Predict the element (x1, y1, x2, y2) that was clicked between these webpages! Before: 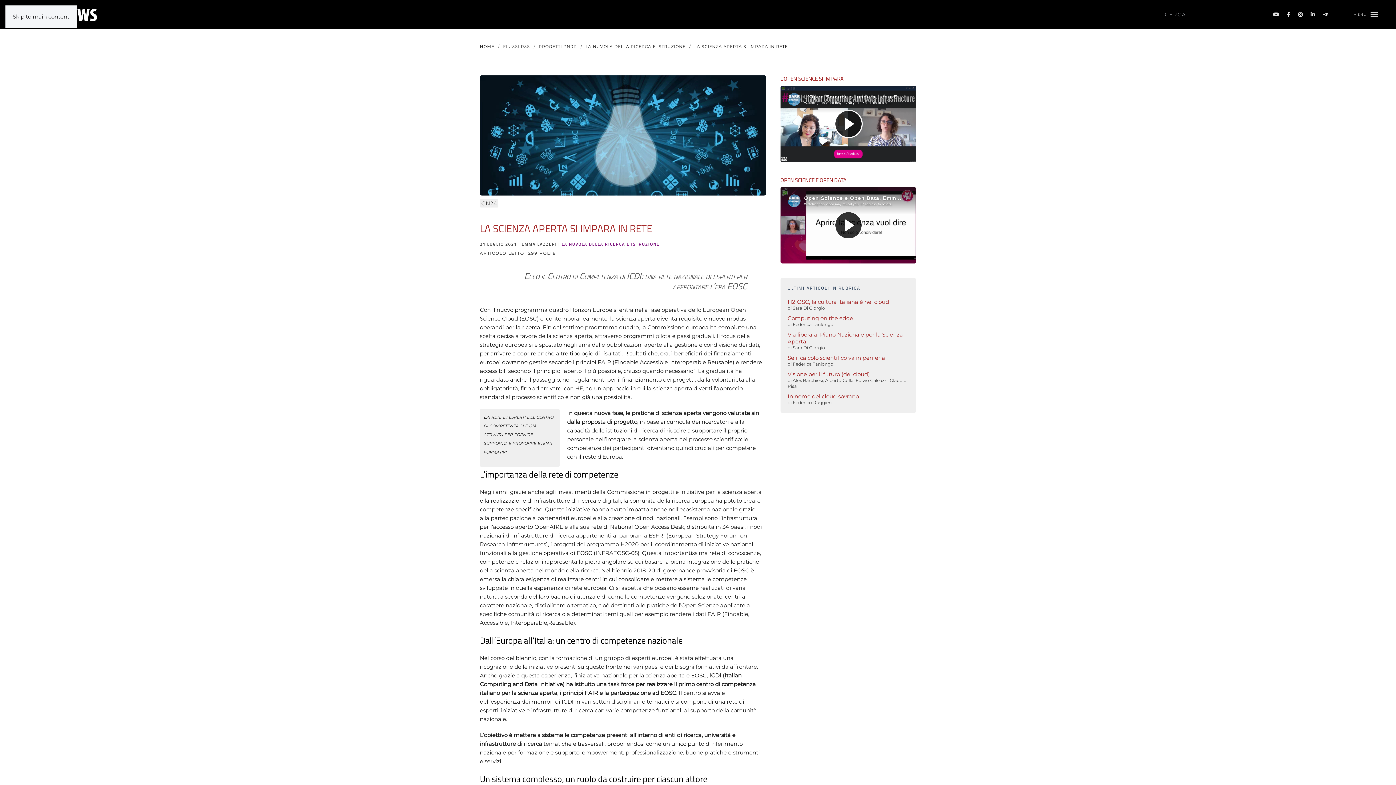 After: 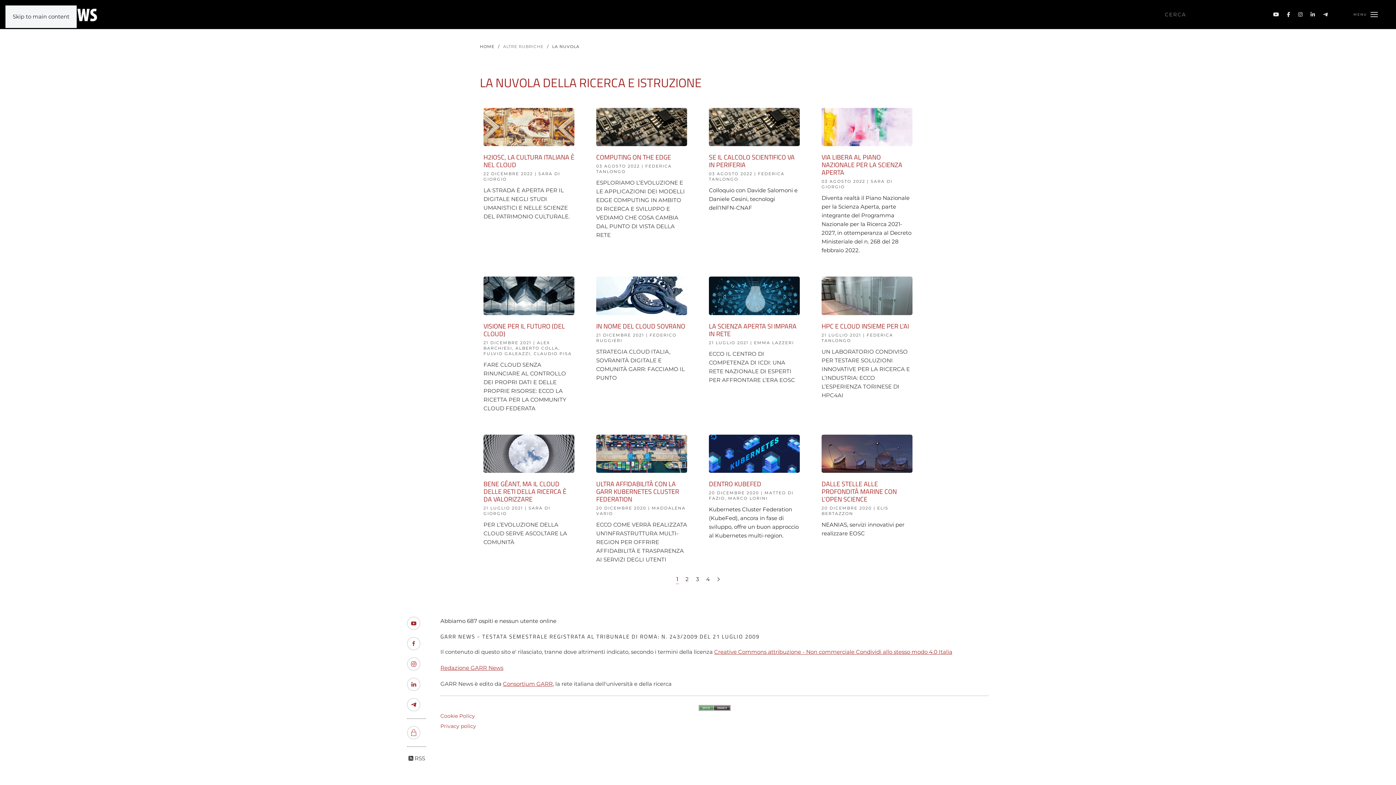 Action: label: LA NUVOLA DELLA RICERCA E ISTRUZIONE bbox: (561, 241, 659, 247)